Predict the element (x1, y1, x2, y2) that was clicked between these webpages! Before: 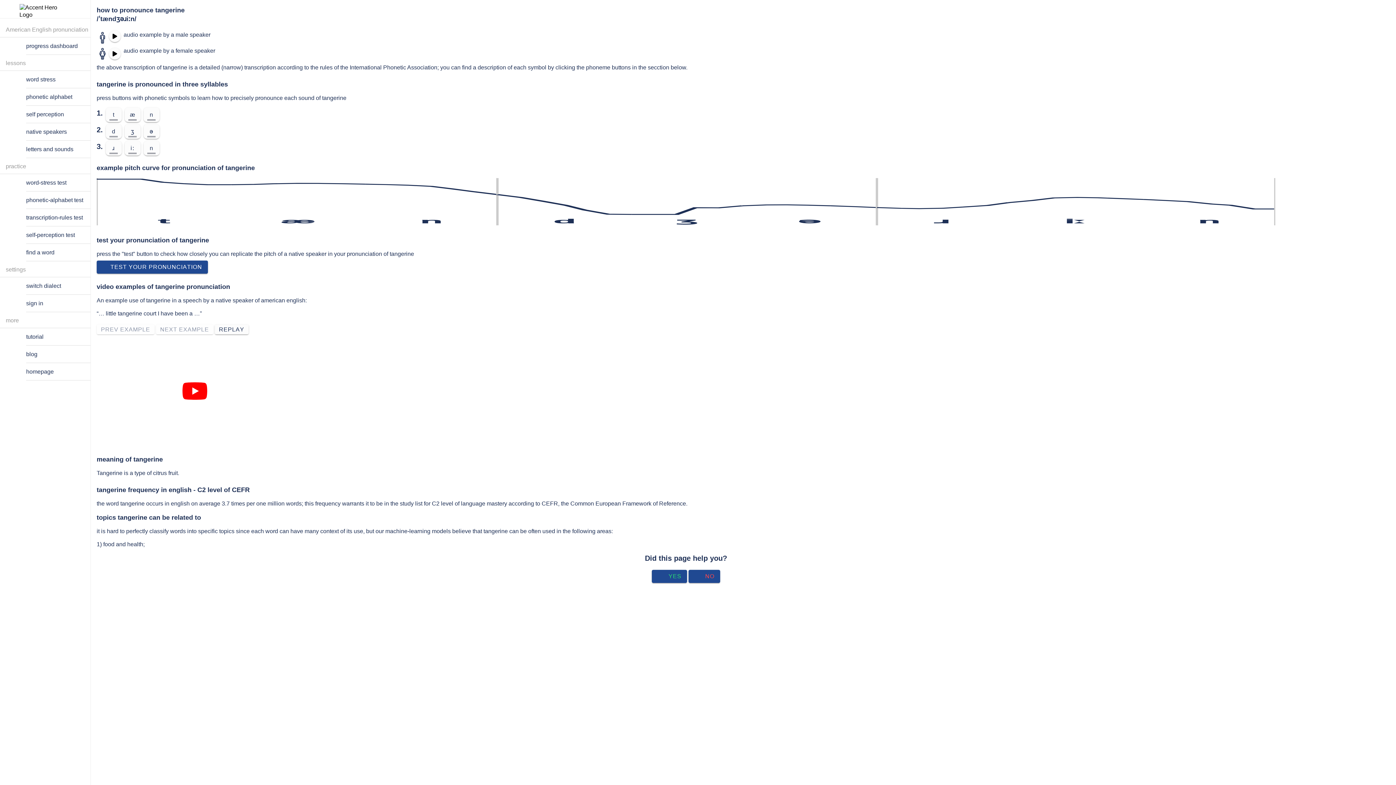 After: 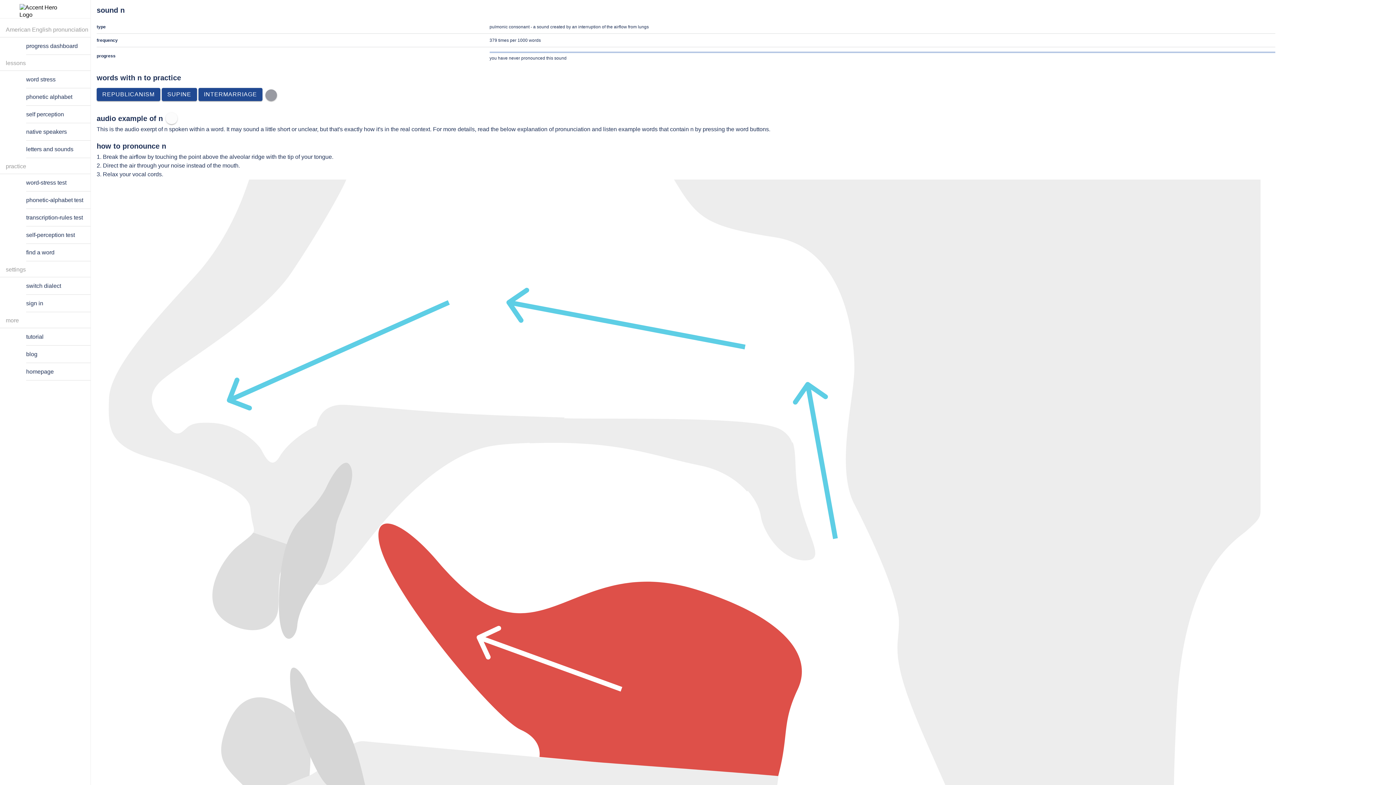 Action: bbox: (143, 107, 159, 122) label: n